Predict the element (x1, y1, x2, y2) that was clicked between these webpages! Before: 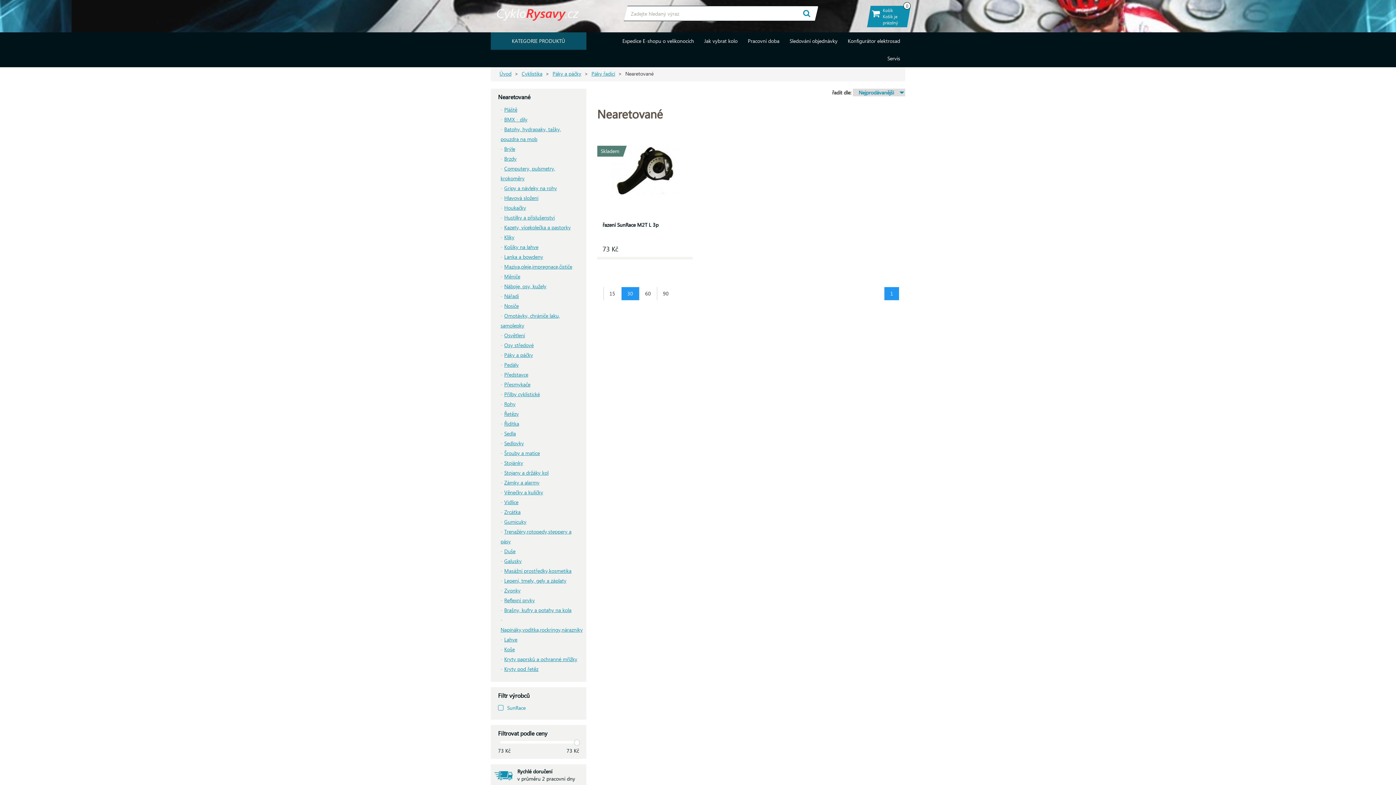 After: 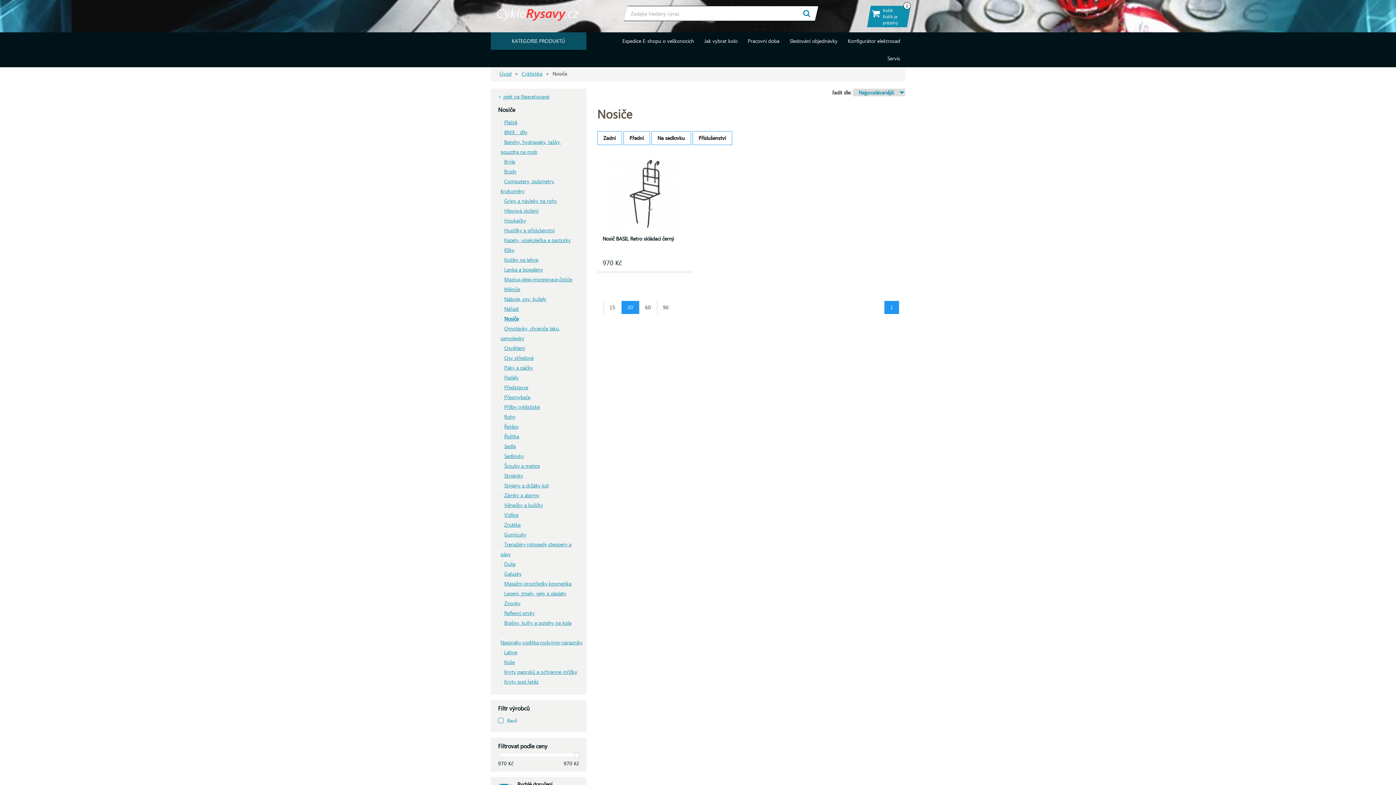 Action: label: Nosiče bbox: (504, 302, 518, 309)